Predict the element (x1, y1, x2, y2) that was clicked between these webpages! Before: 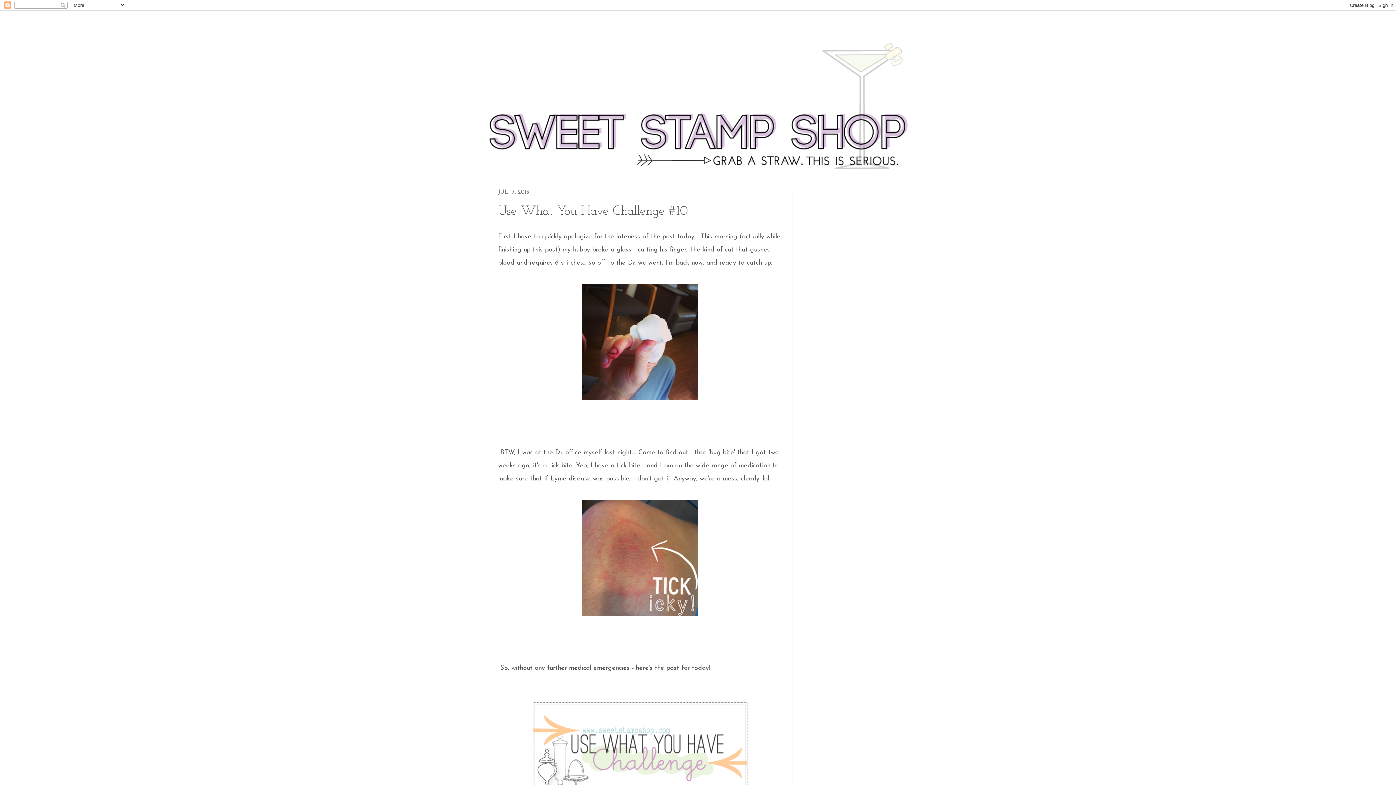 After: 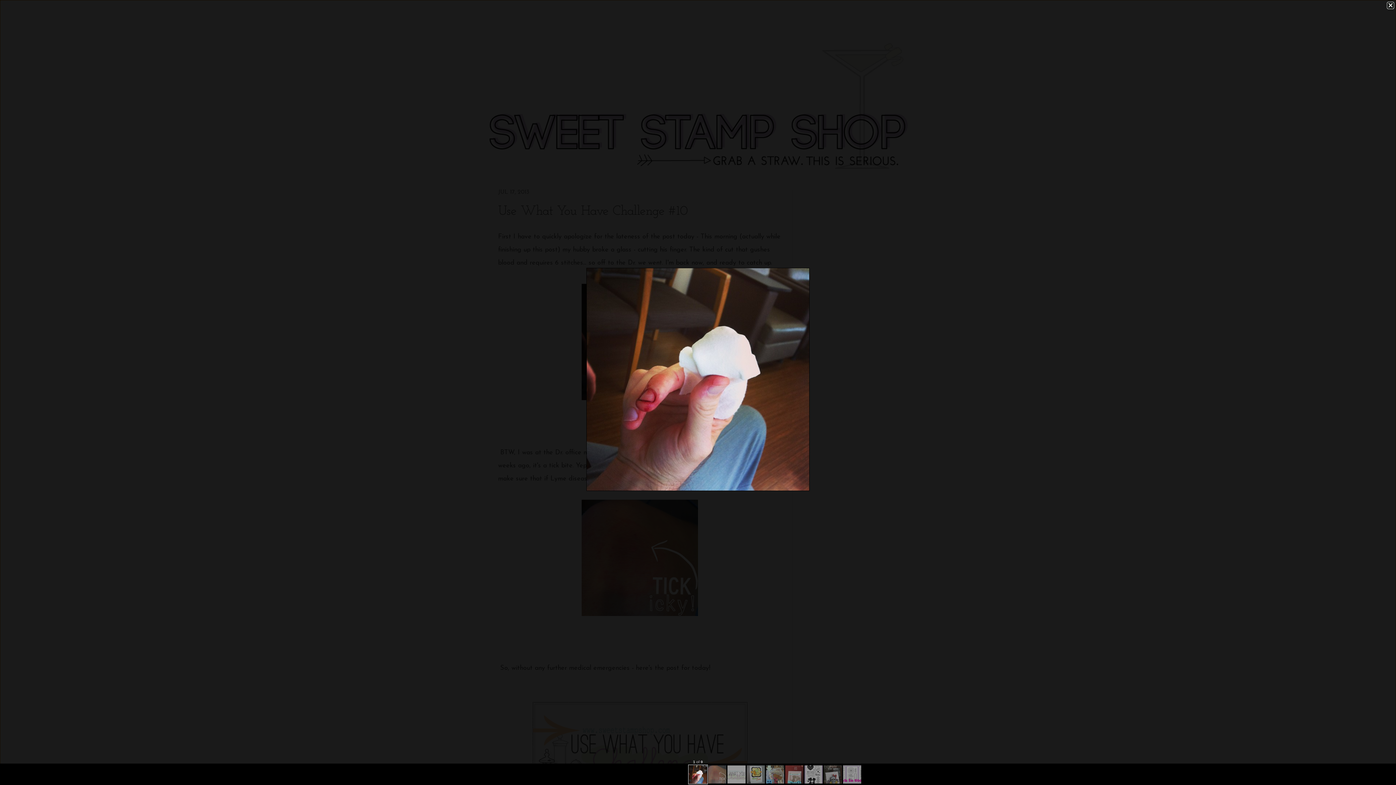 Action: bbox: (581, 393, 698, 403)